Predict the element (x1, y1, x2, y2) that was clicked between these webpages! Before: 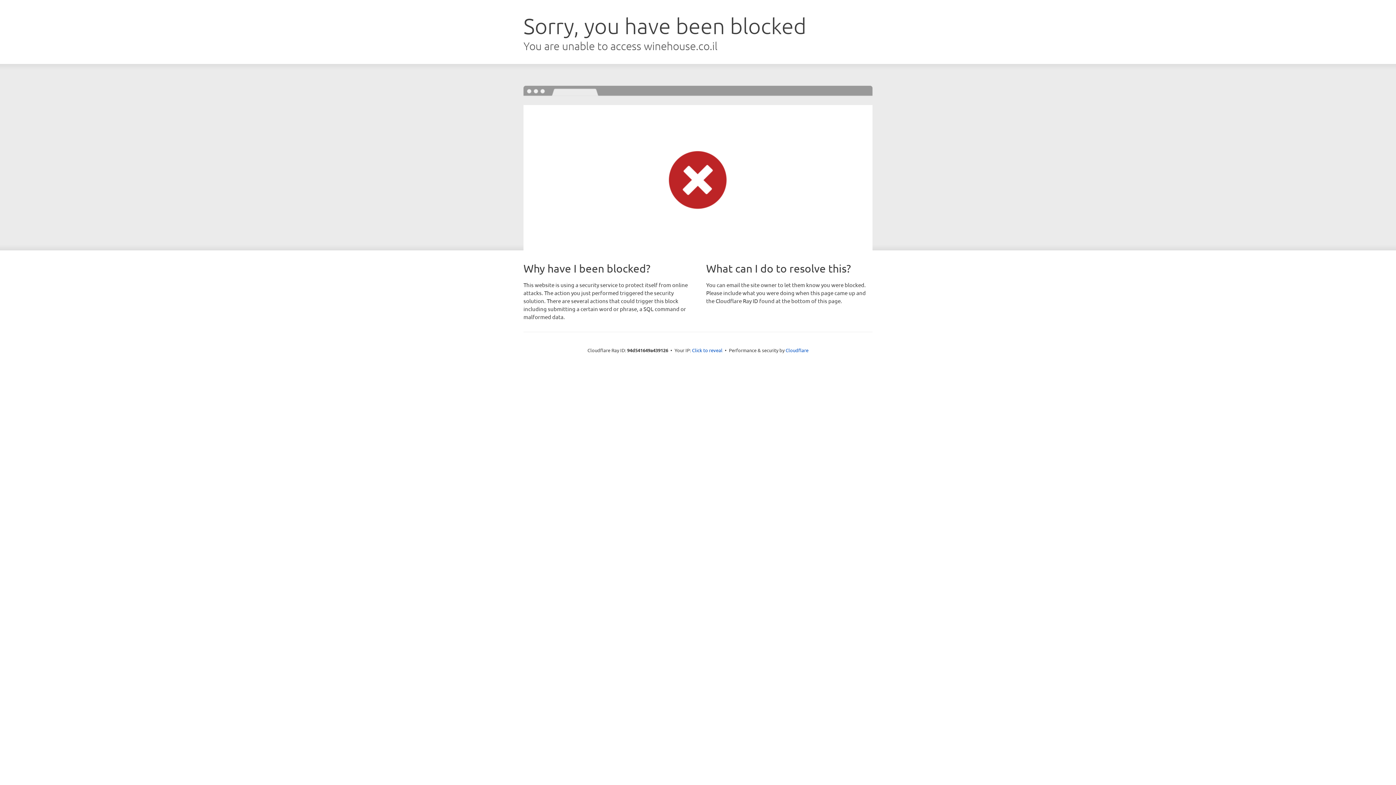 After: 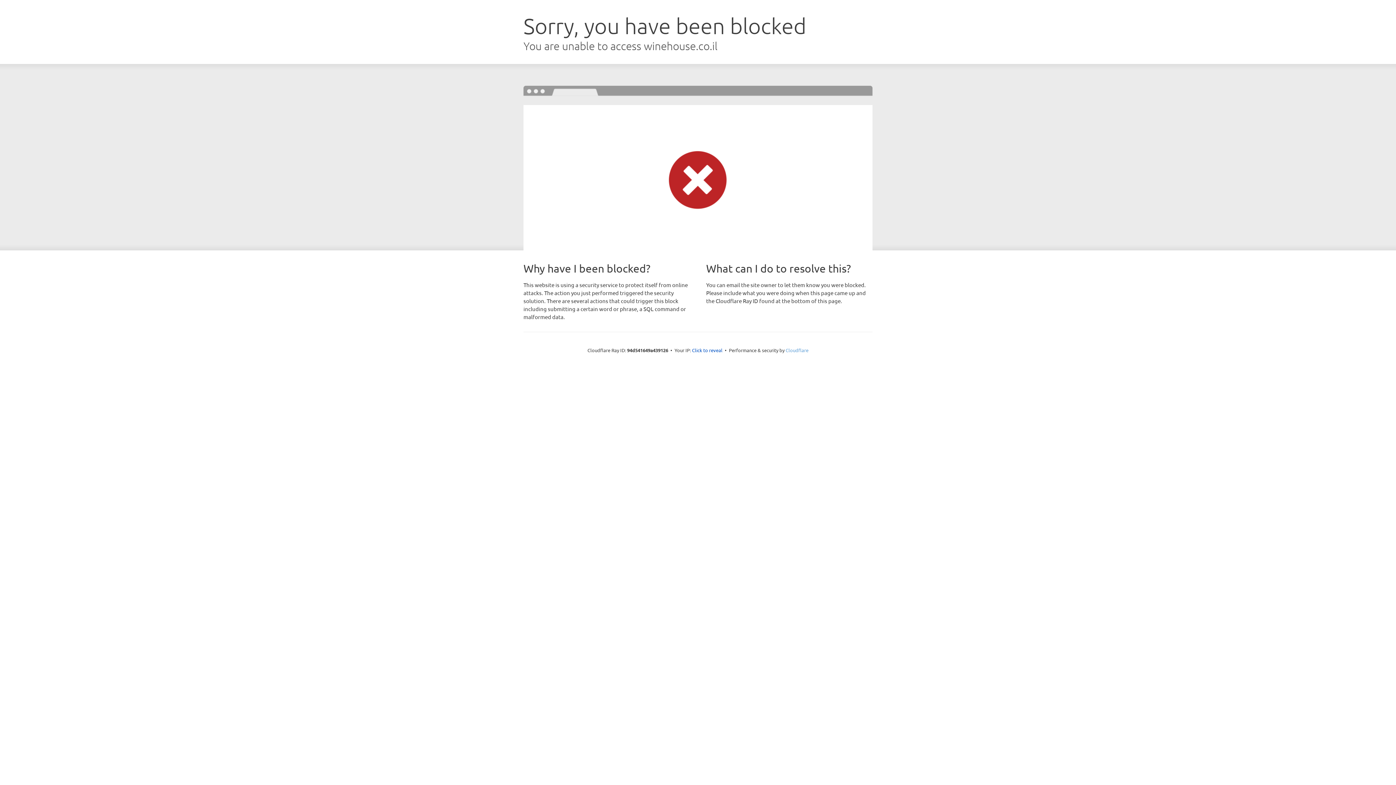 Action: bbox: (785, 347, 808, 353) label: Cloudflare